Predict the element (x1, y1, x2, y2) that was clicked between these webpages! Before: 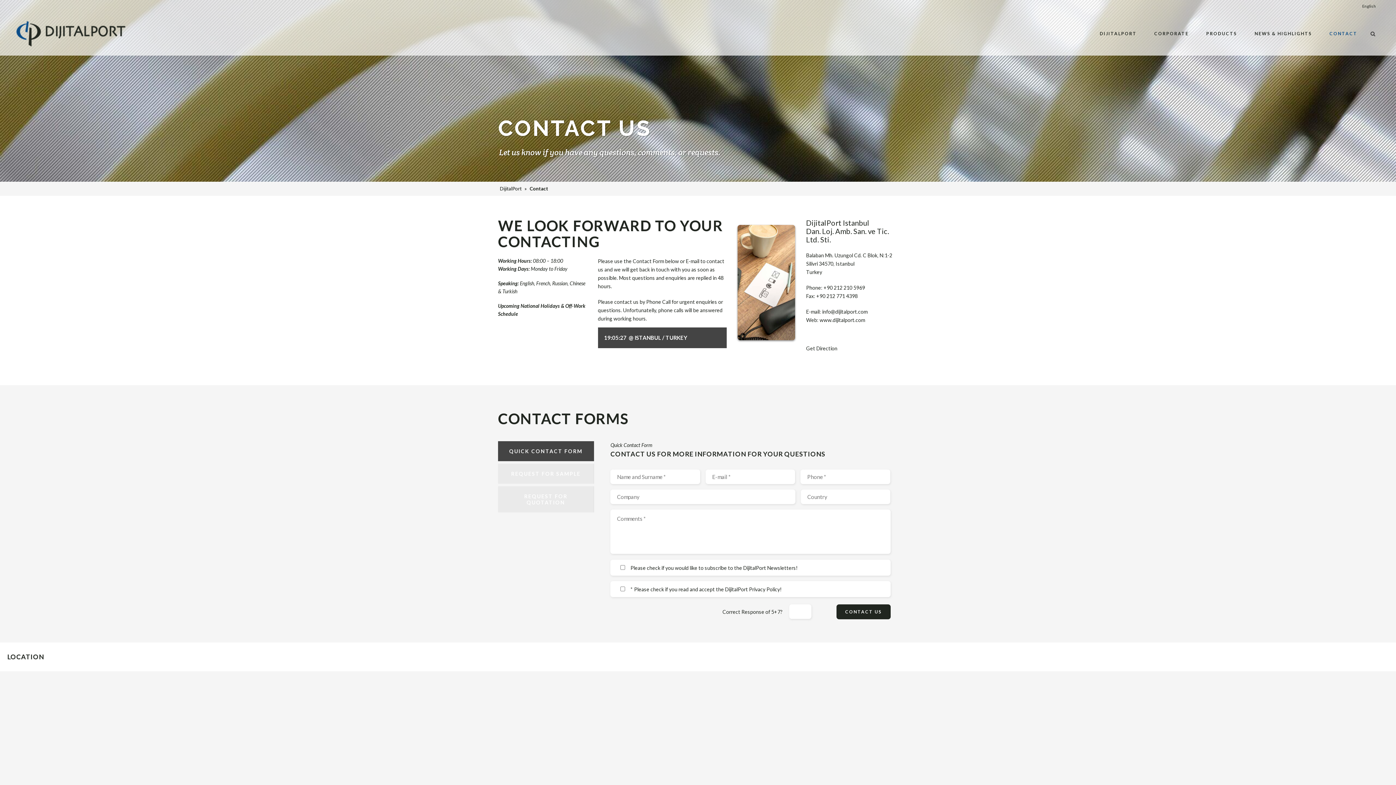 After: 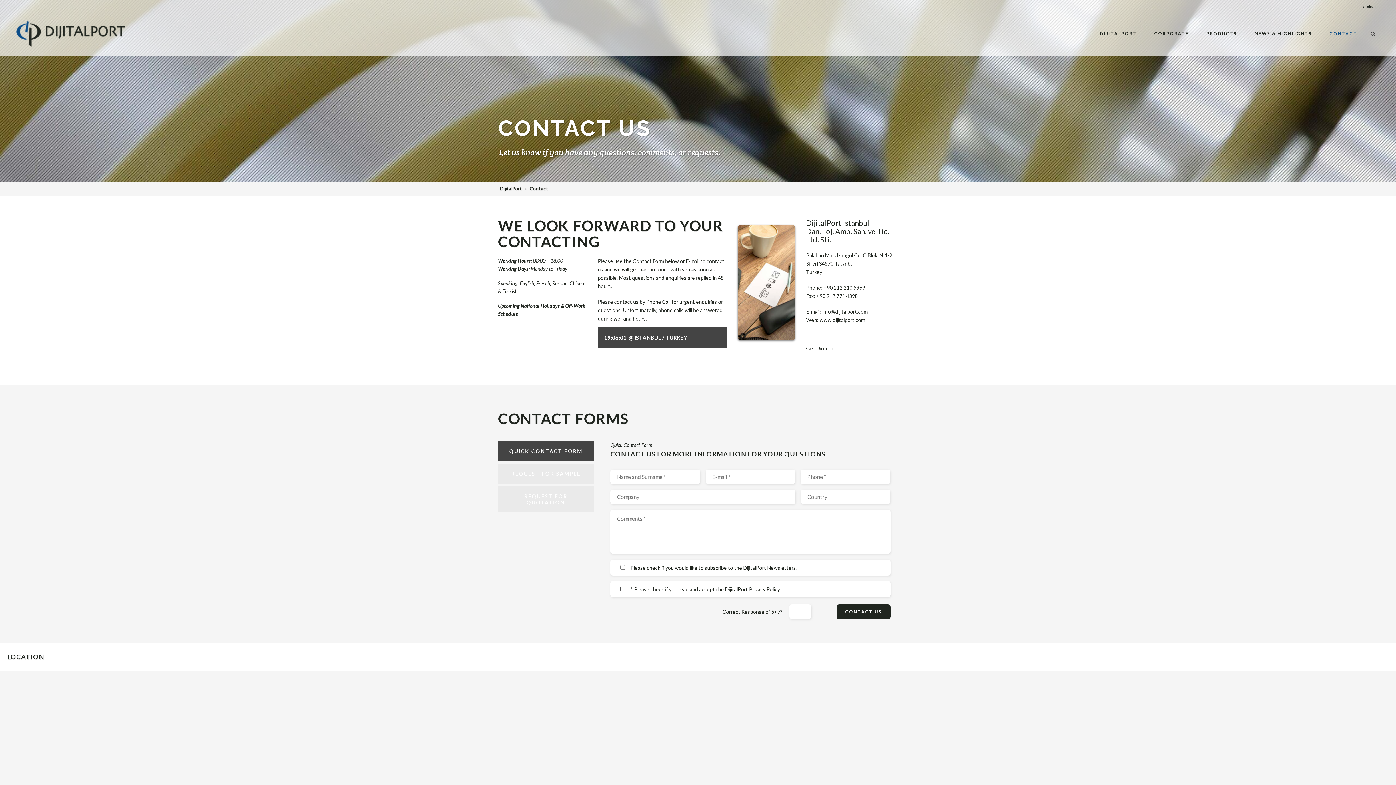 Action: label: Privacy Policy! bbox: (749, 586, 781, 592)